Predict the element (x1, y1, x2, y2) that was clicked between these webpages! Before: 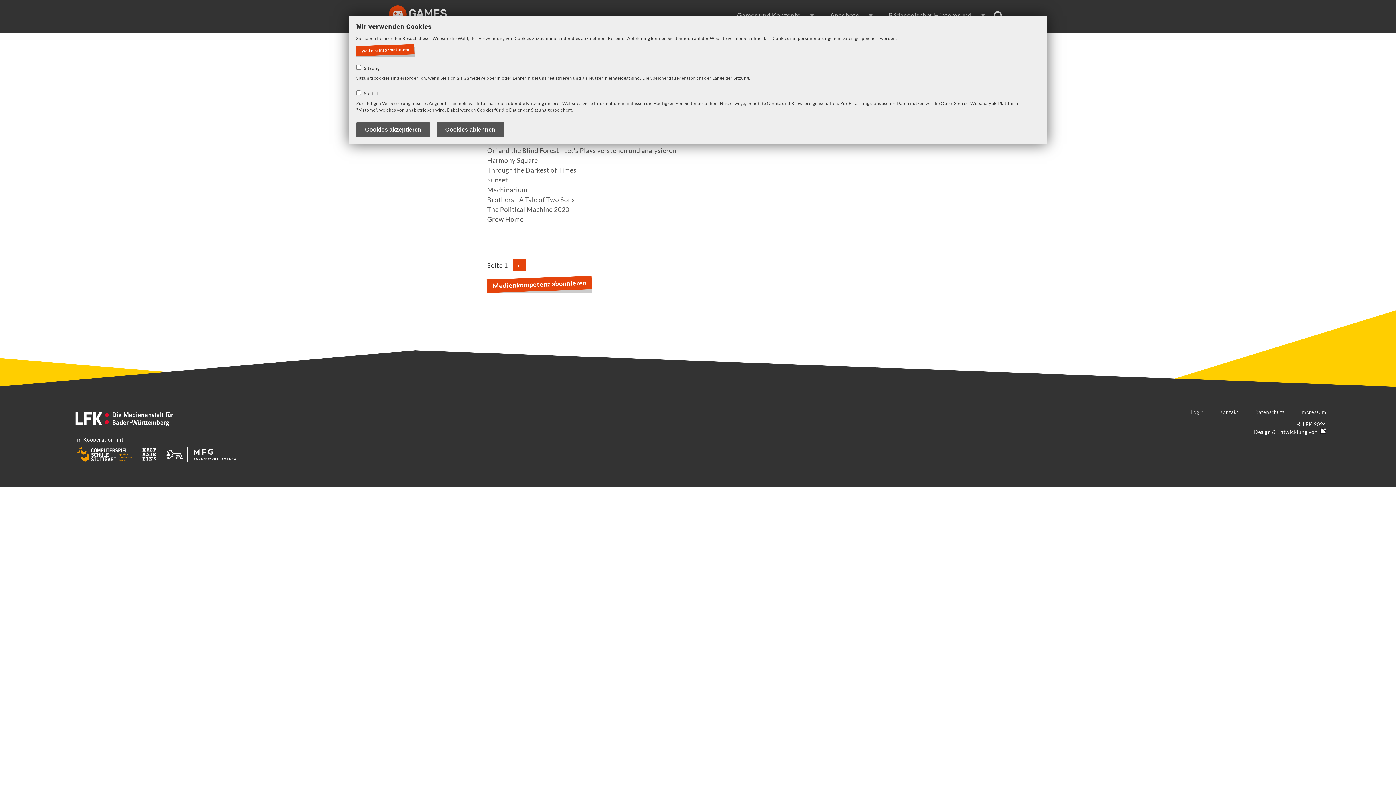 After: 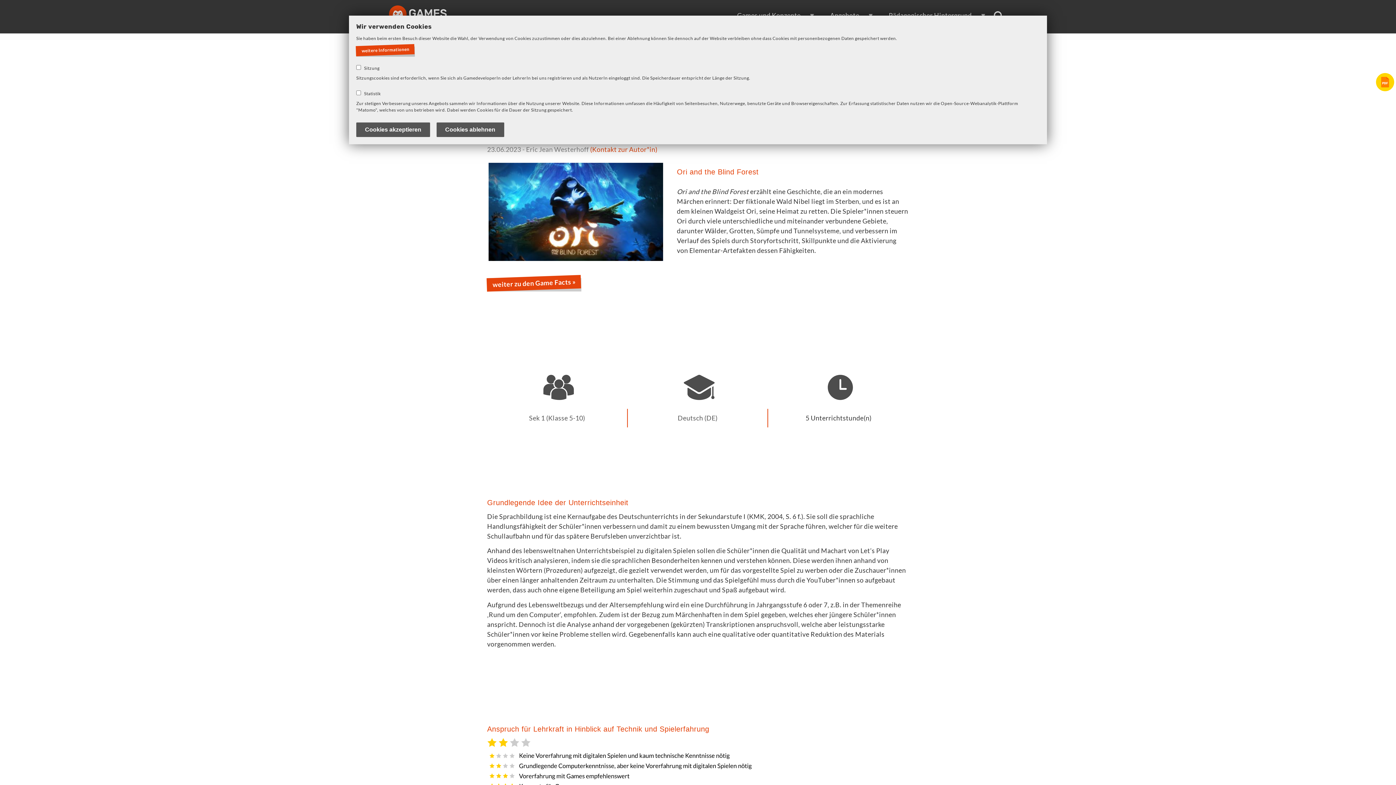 Action: bbox: (487, 146, 676, 154) label: Ori and the Blind Forest - Let's Plays verstehen und analysieren